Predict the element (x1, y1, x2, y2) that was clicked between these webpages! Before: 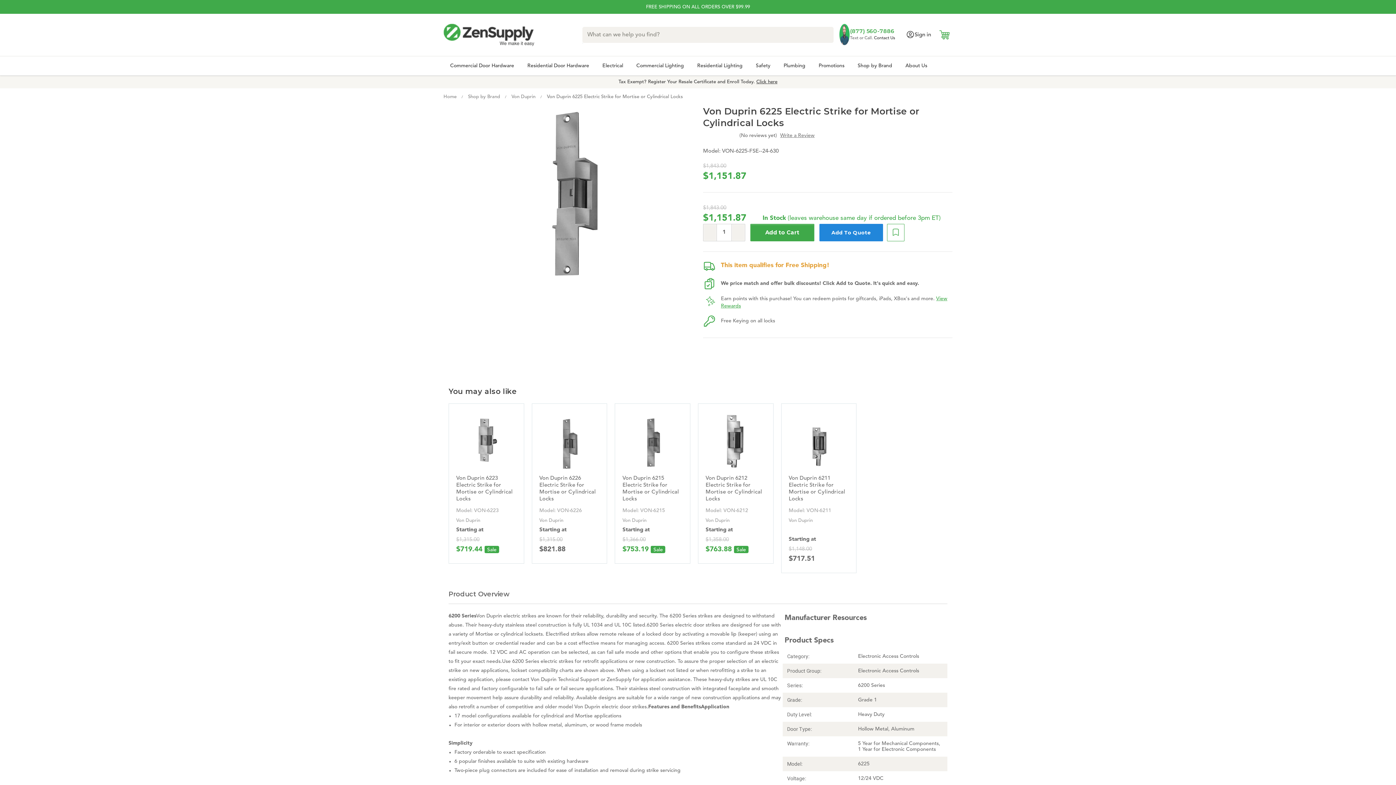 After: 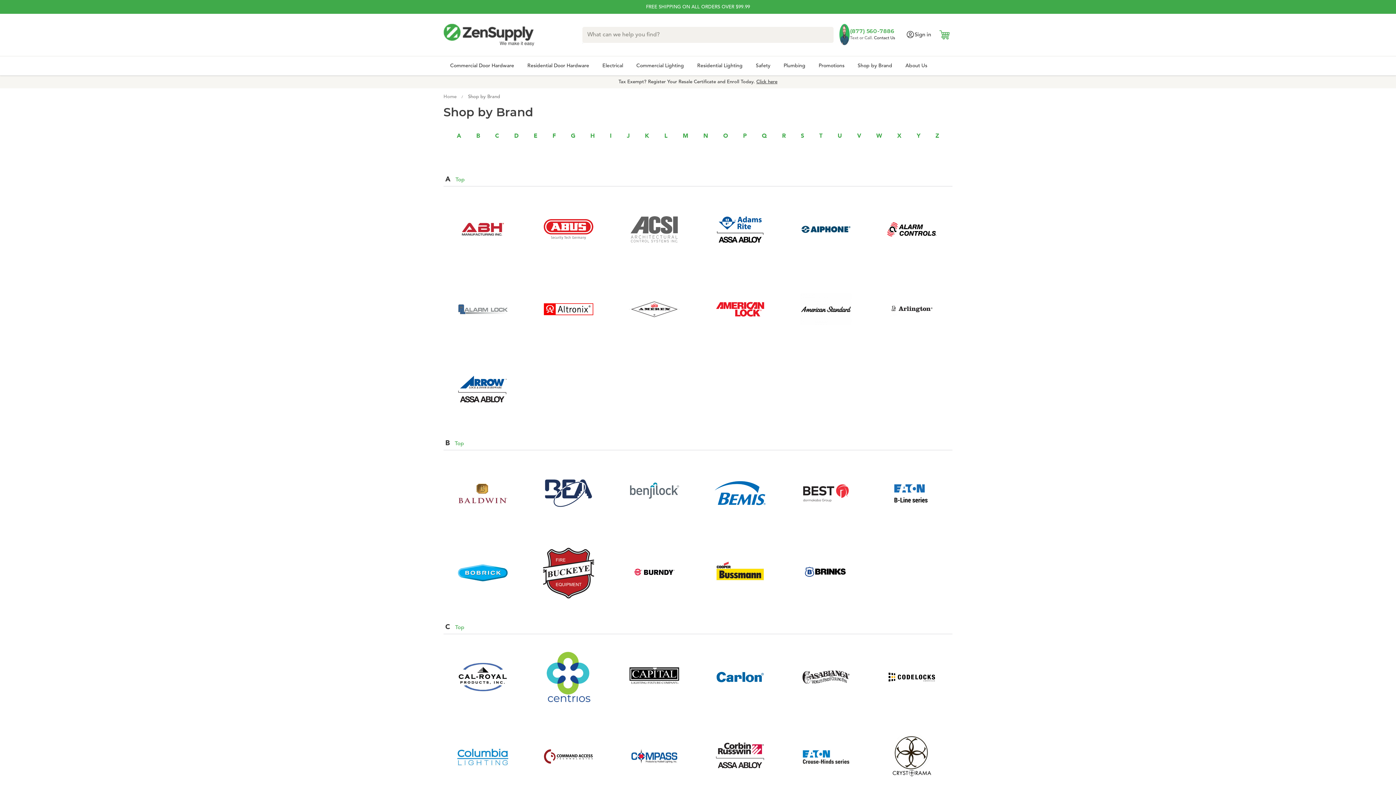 Action: label: Shop by Brand bbox: (468, 94, 500, 99)